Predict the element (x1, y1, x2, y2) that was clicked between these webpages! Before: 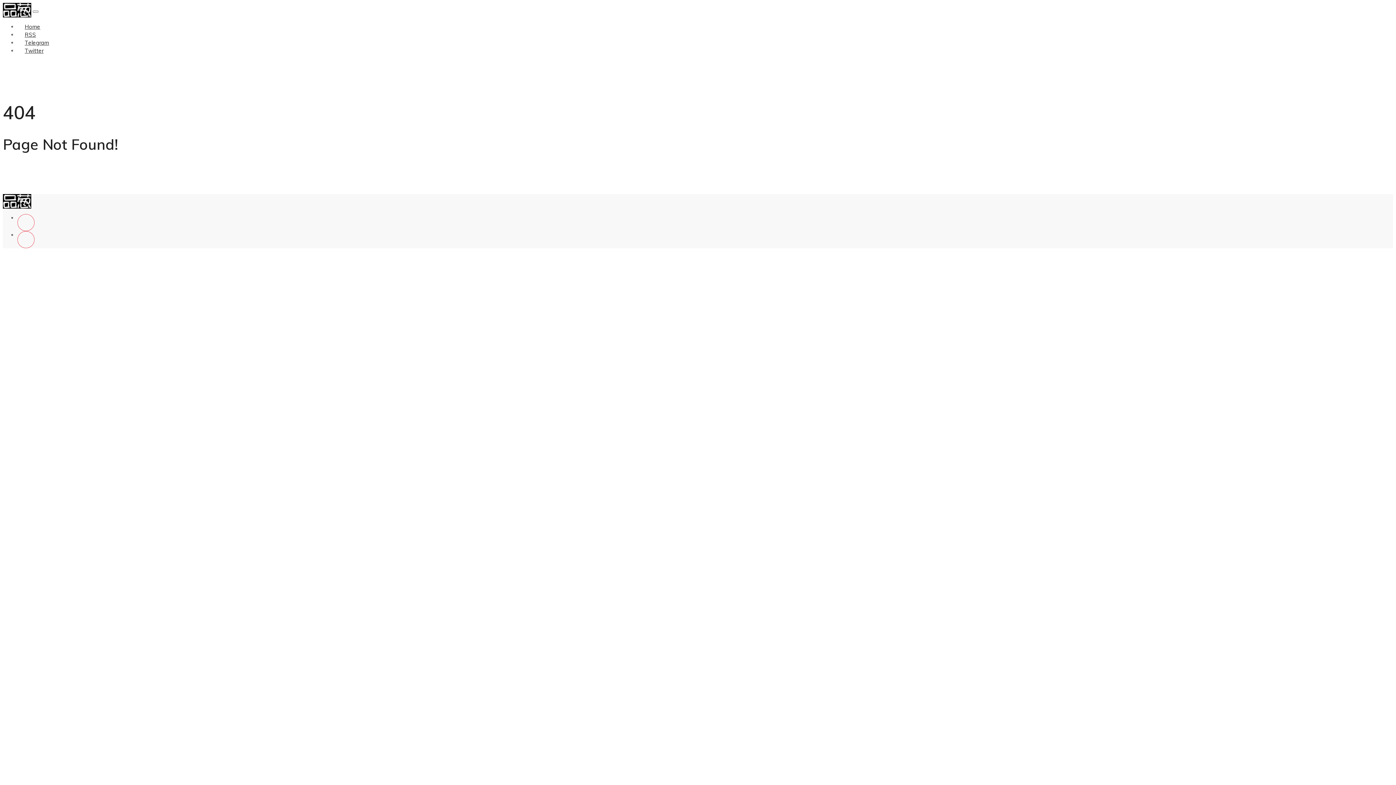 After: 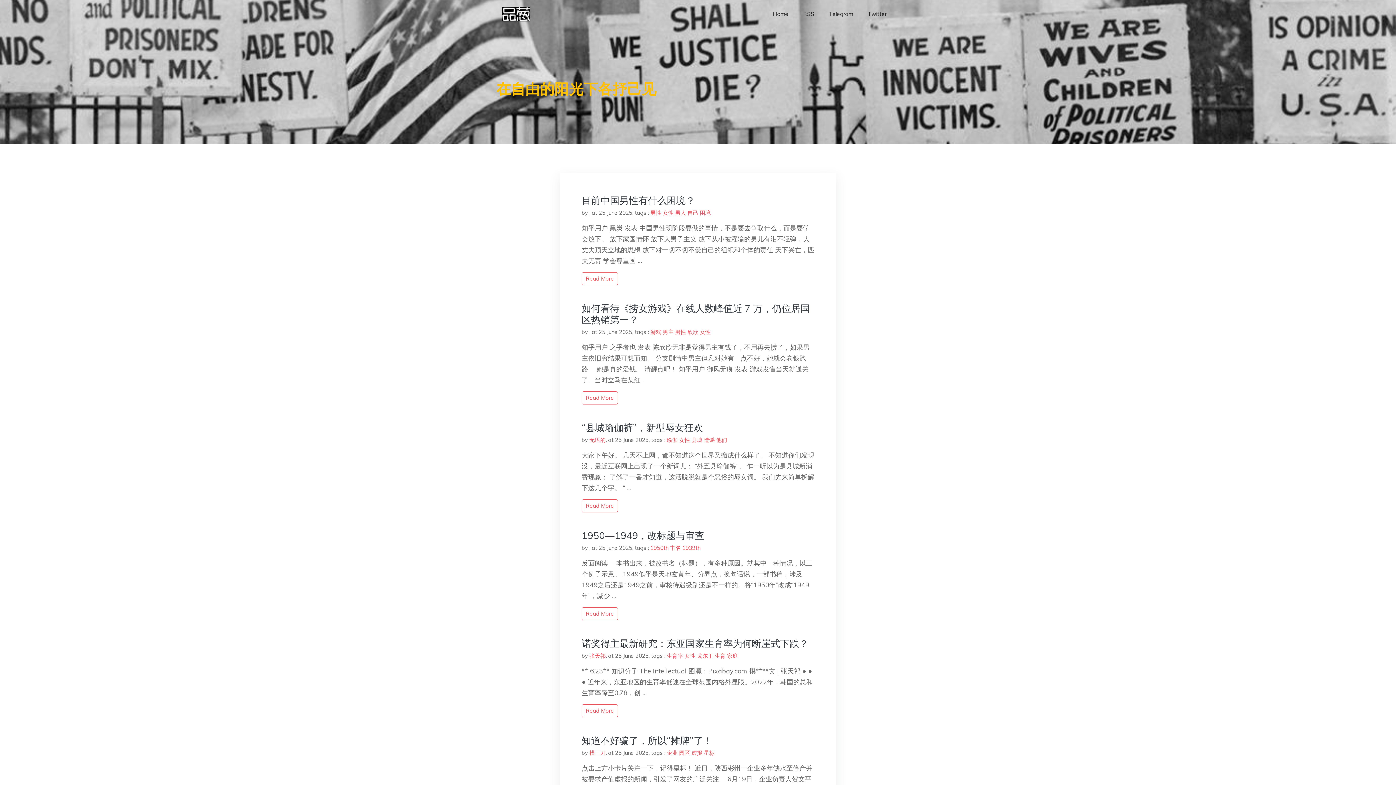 Action: bbox: (2, 6, 31, 13)